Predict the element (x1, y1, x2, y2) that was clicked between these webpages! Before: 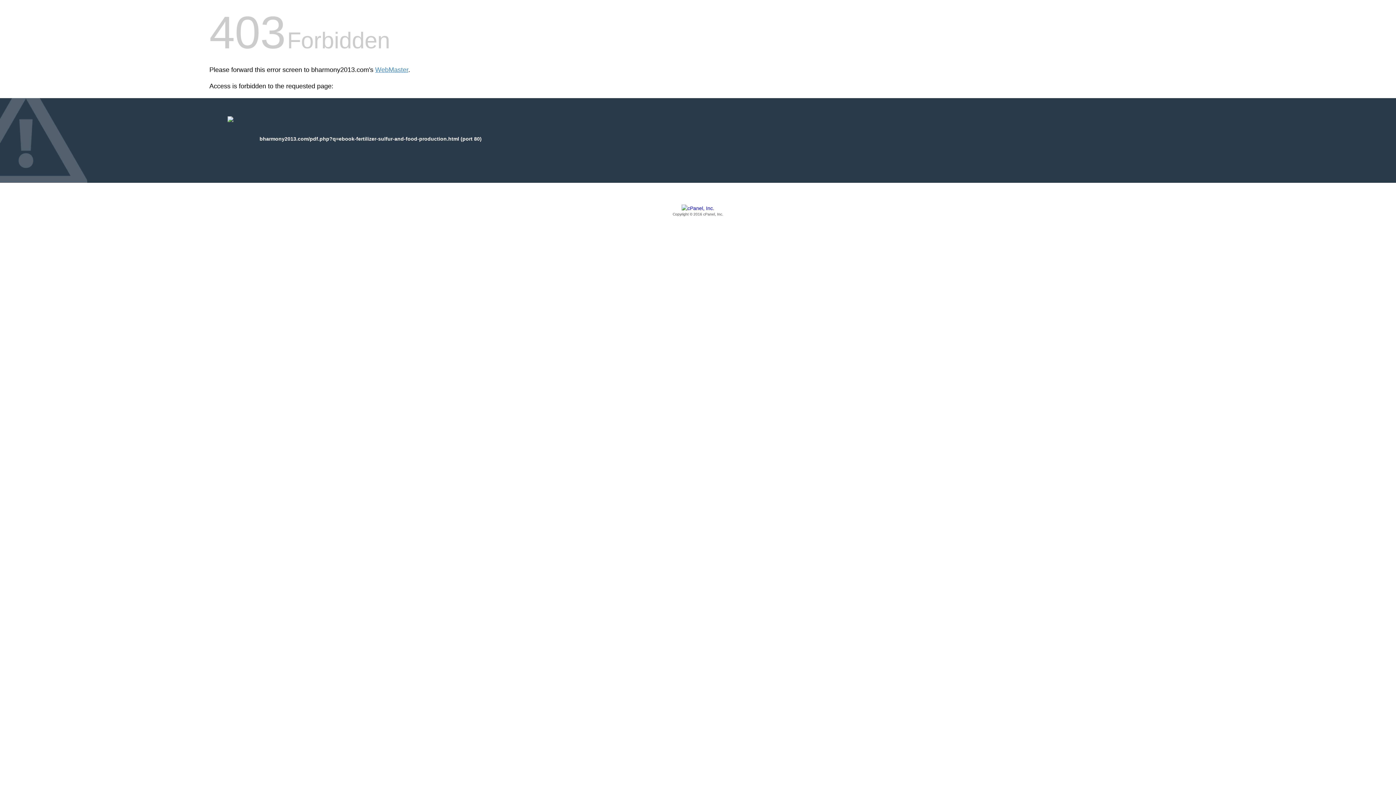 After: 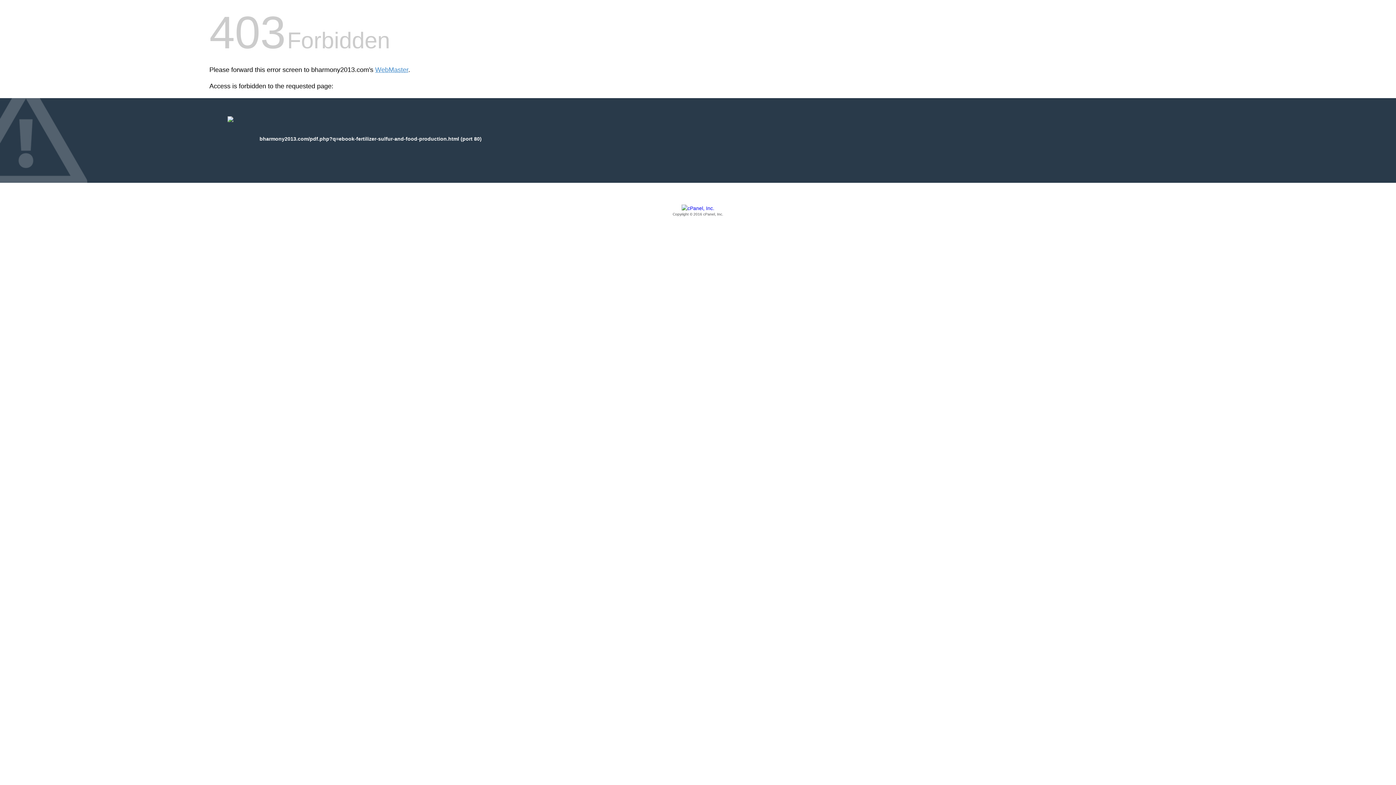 Action: bbox: (209, 205, 1186, 217) label: Copyright © 2016 cPanel, Inc.